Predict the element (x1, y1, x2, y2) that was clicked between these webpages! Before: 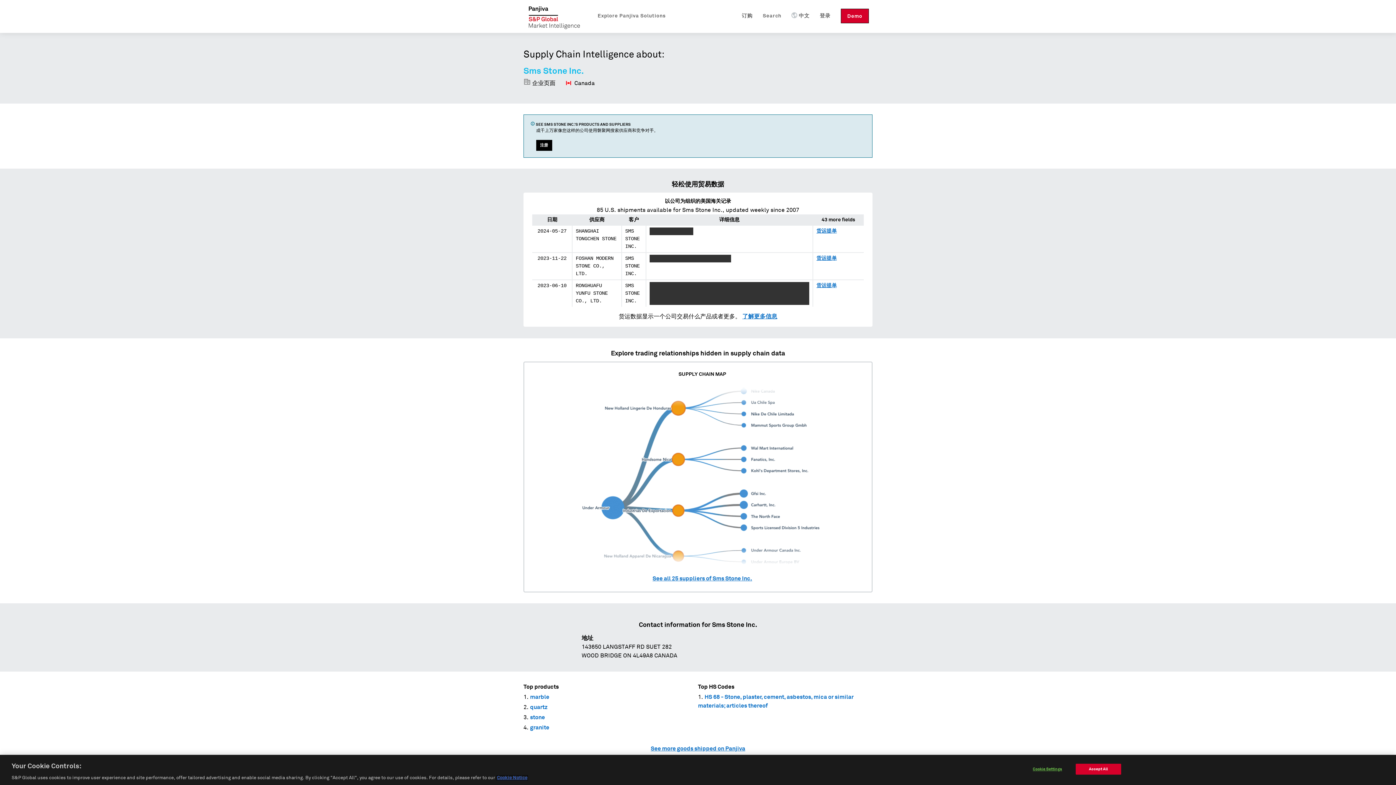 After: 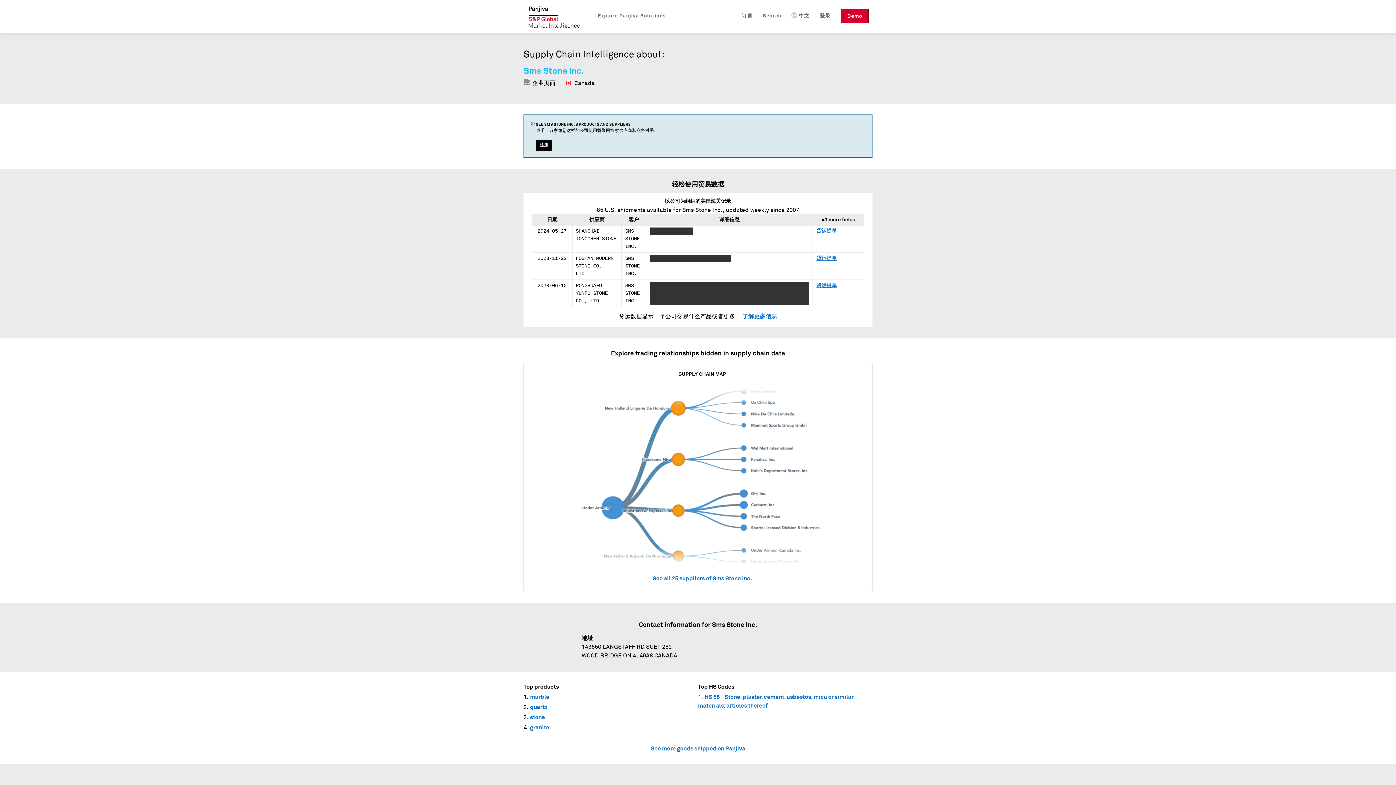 Action: bbox: (1075, 764, 1121, 774) label: Accept All